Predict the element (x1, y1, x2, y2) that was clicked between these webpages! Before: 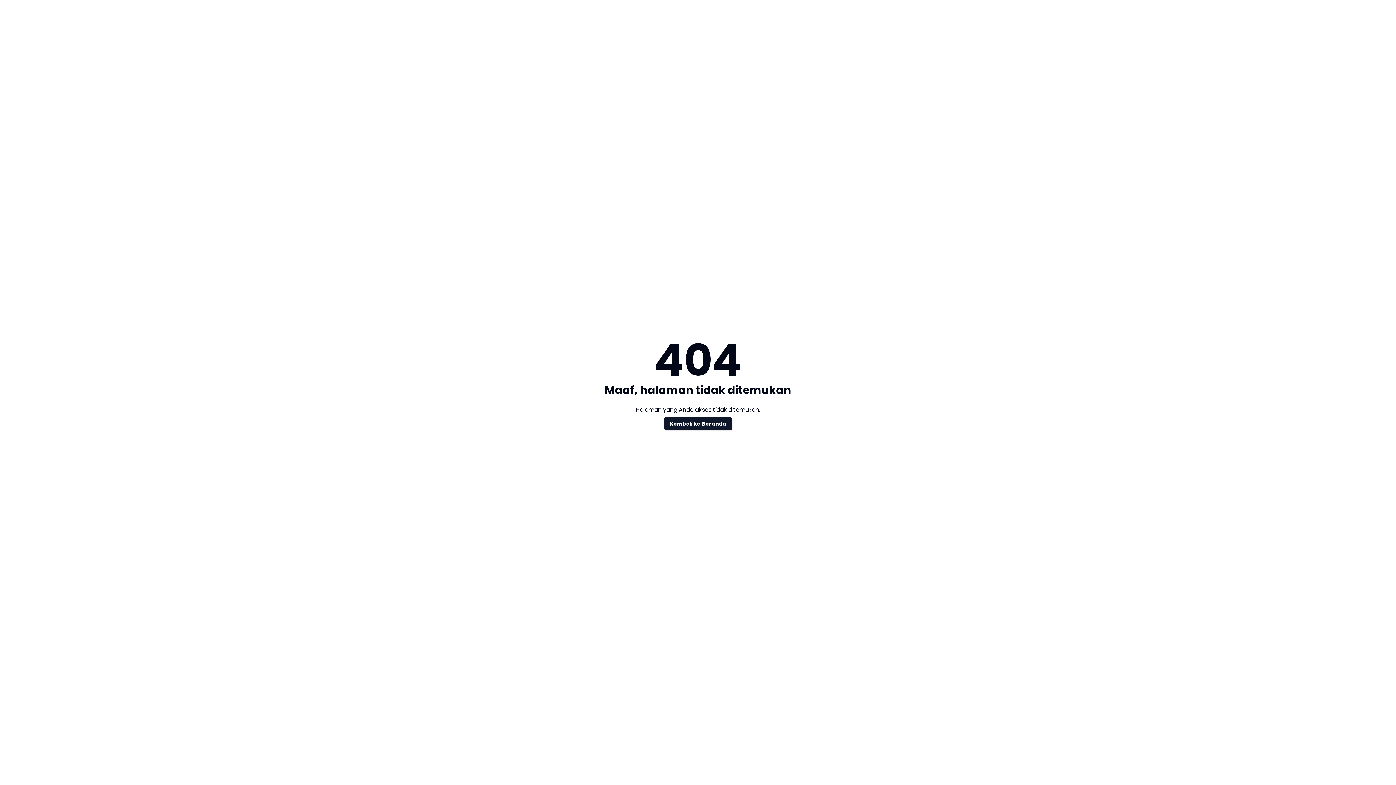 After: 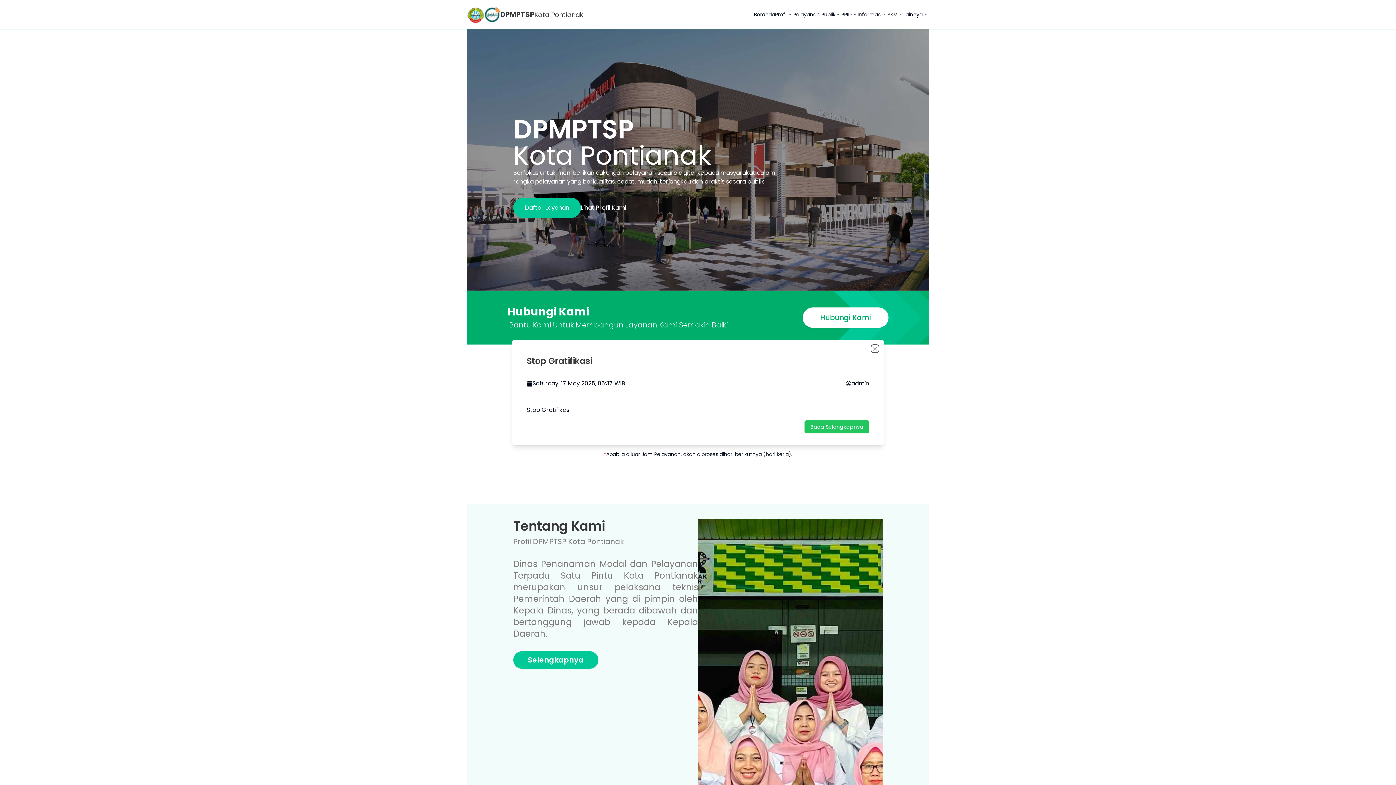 Action: bbox: (664, 417, 732, 430) label: Kembali ke Beranda